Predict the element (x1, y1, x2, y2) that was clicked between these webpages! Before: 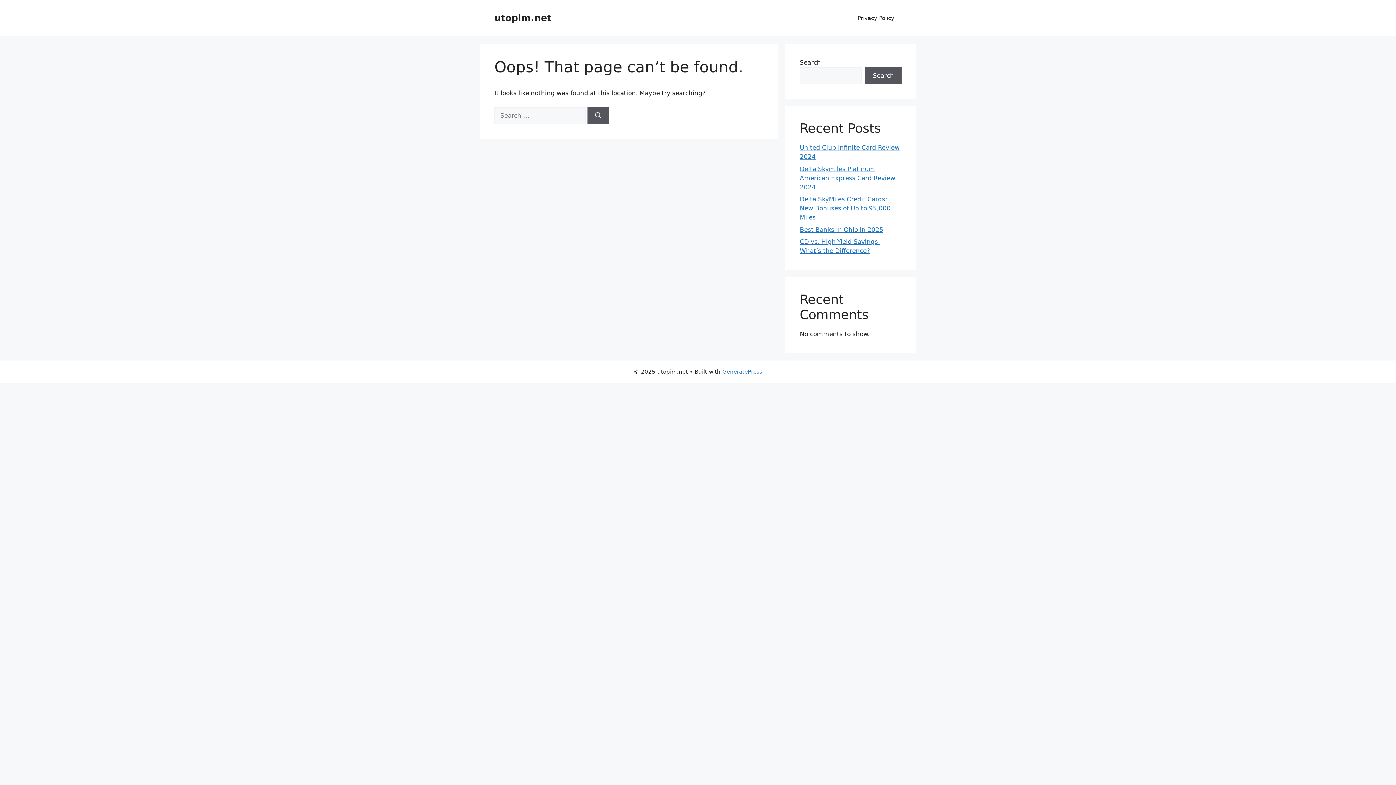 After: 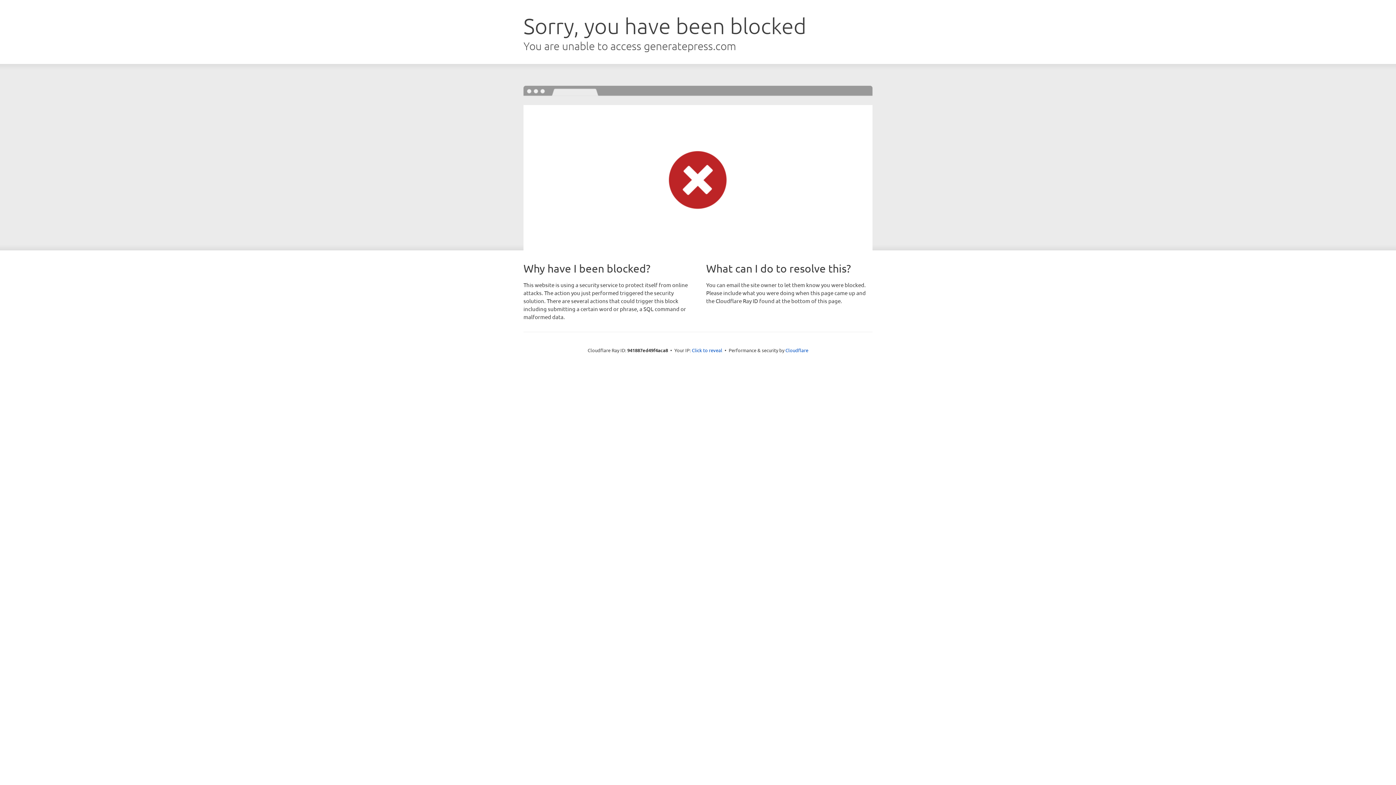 Action: bbox: (722, 368, 762, 375) label: GeneratePress